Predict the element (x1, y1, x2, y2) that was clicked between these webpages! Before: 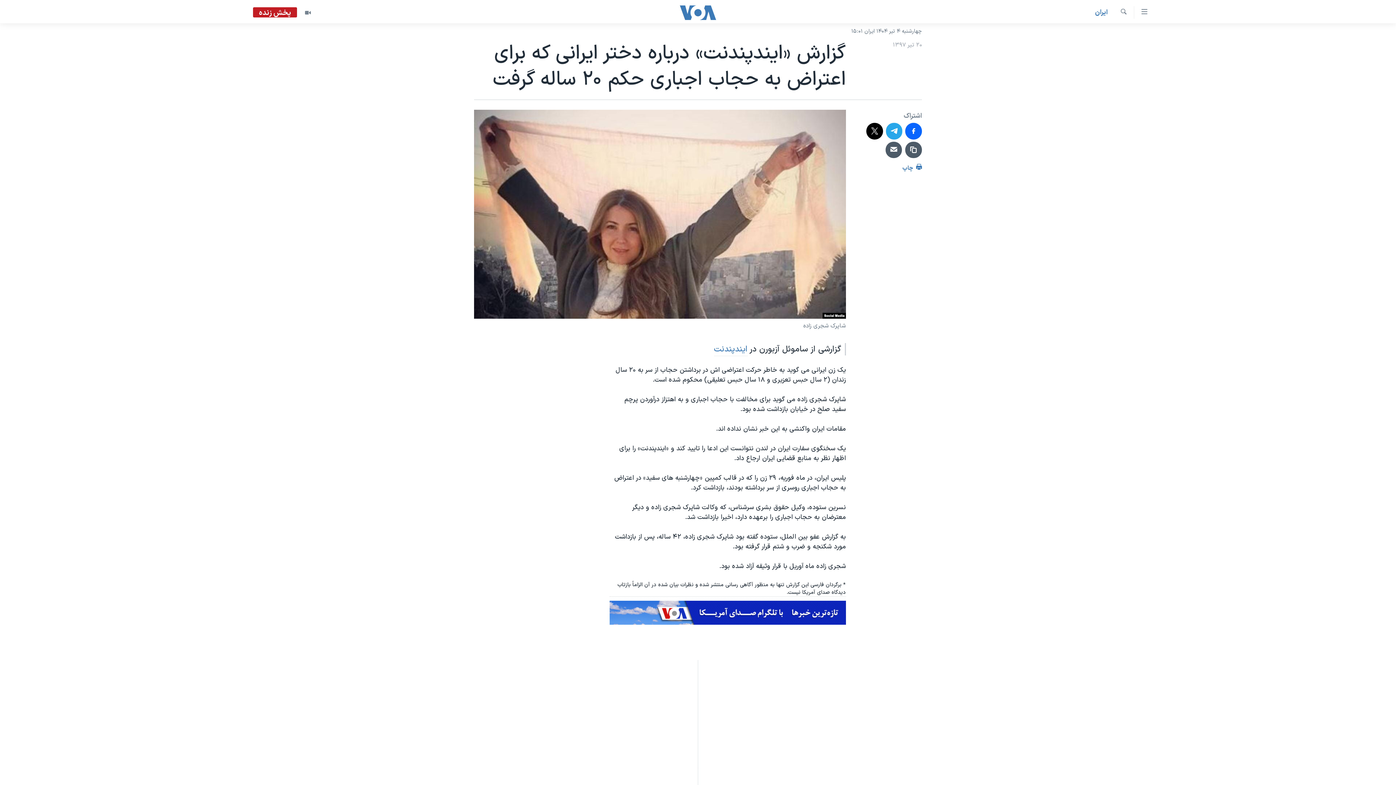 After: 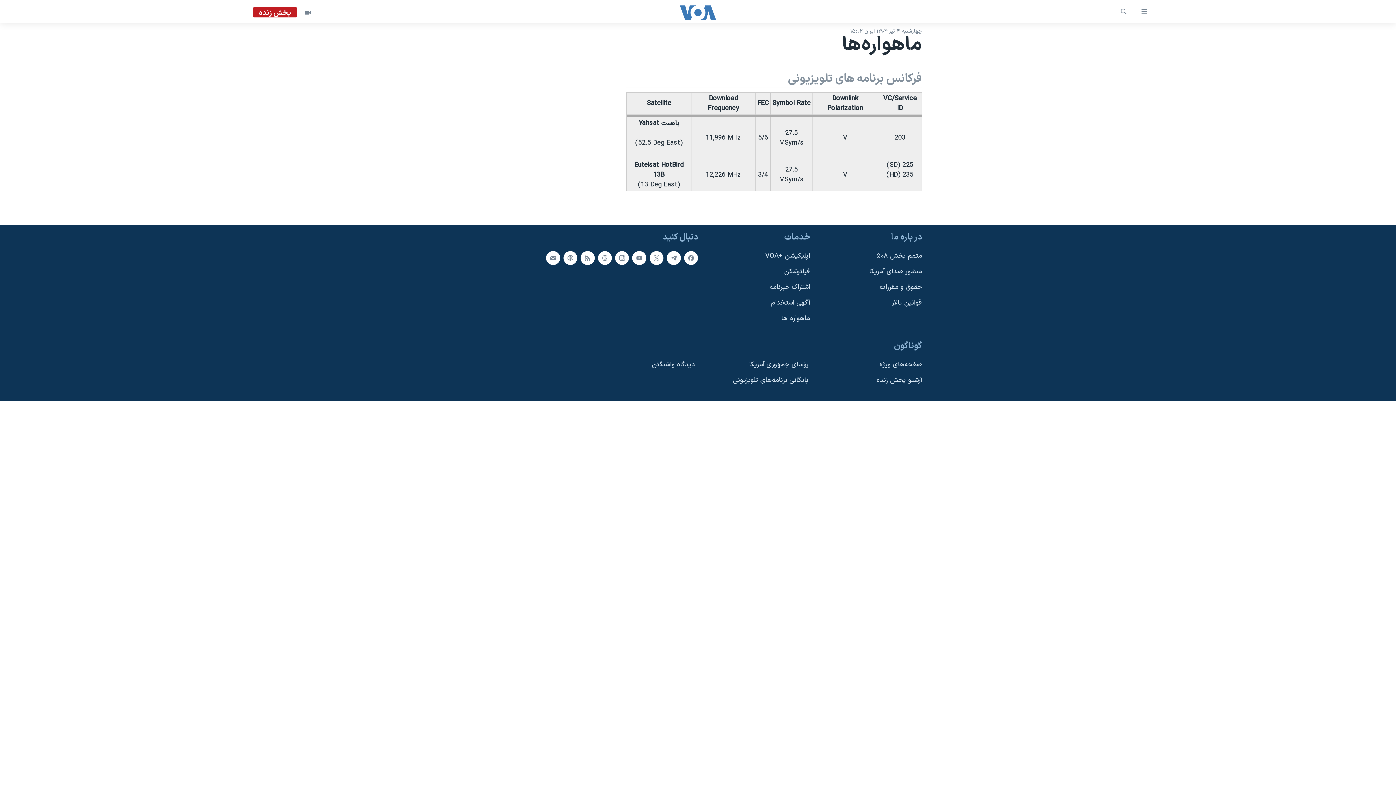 Action: bbox: (698, 749, 698, 759) label: ماهواره ها